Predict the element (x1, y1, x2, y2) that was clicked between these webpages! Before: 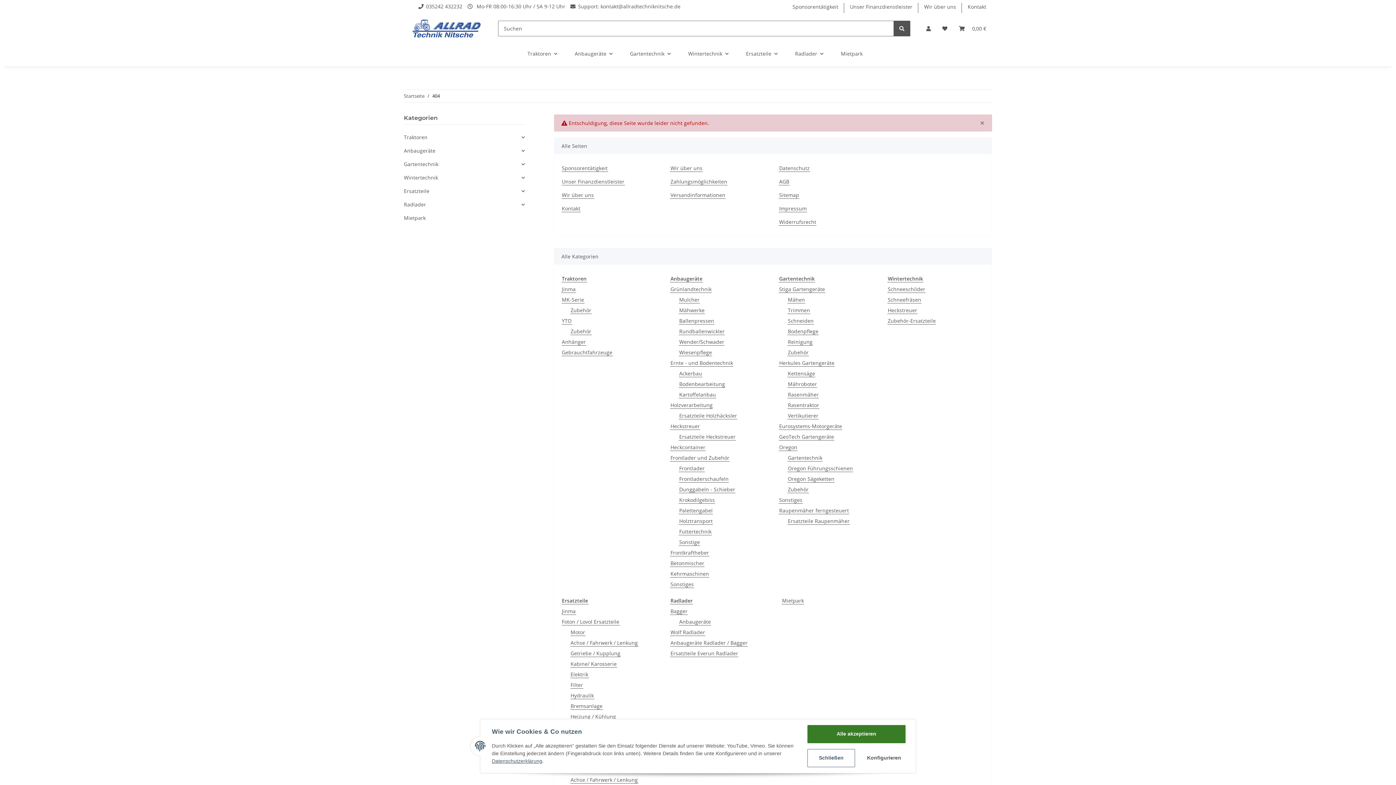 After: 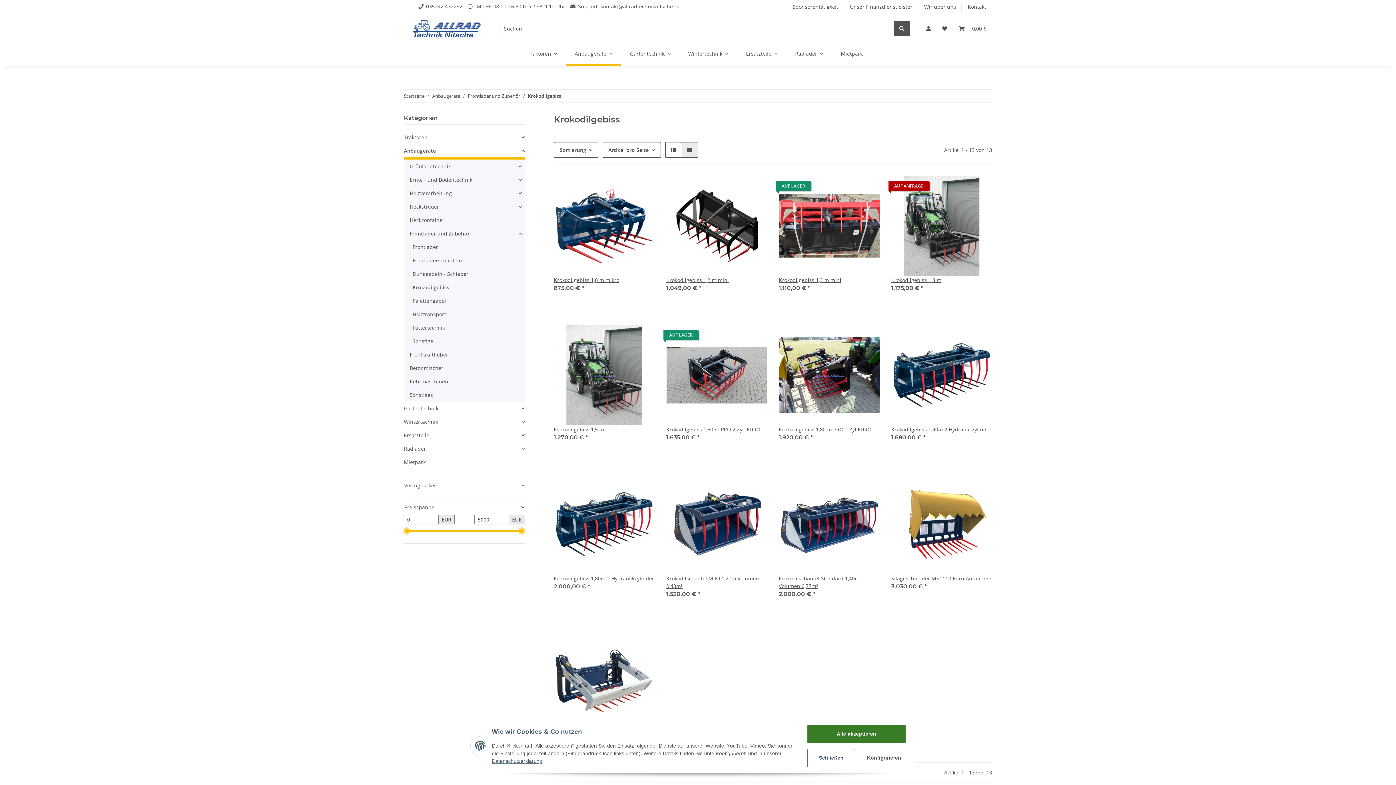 Action: bbox: (679, 496, 715, 504) label: Krokodilgebiss